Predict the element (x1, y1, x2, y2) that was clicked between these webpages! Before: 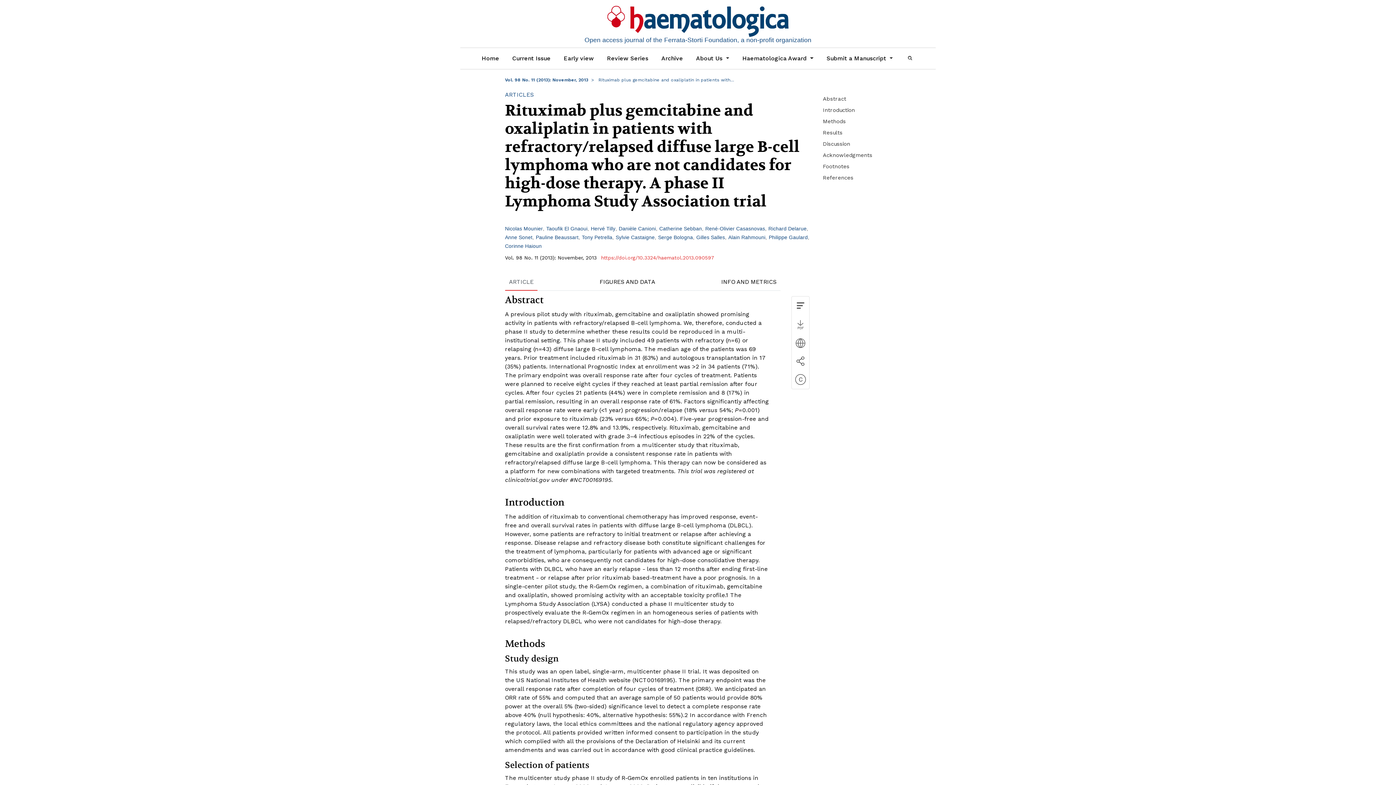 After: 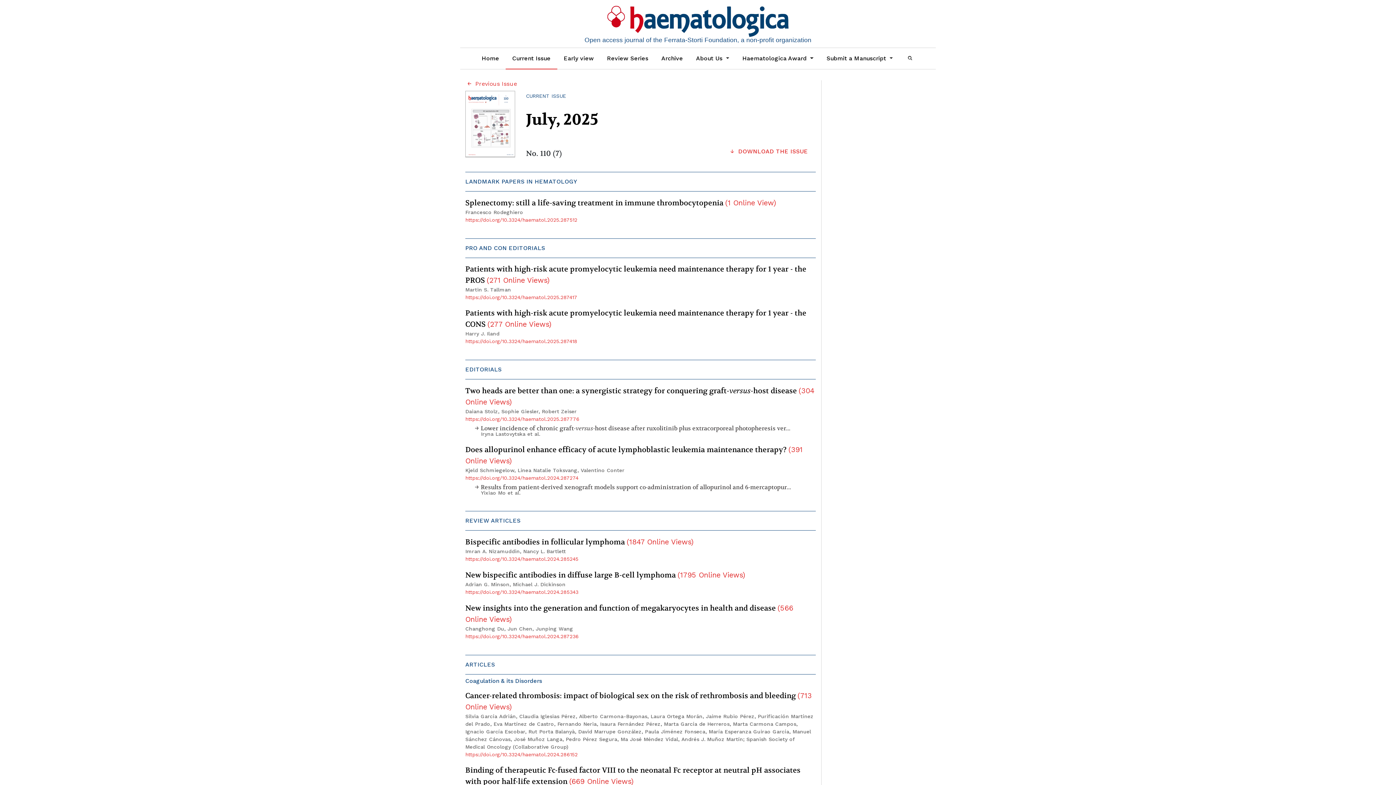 Action: label: Current Issue bbox: (509, 52, 553, 64)